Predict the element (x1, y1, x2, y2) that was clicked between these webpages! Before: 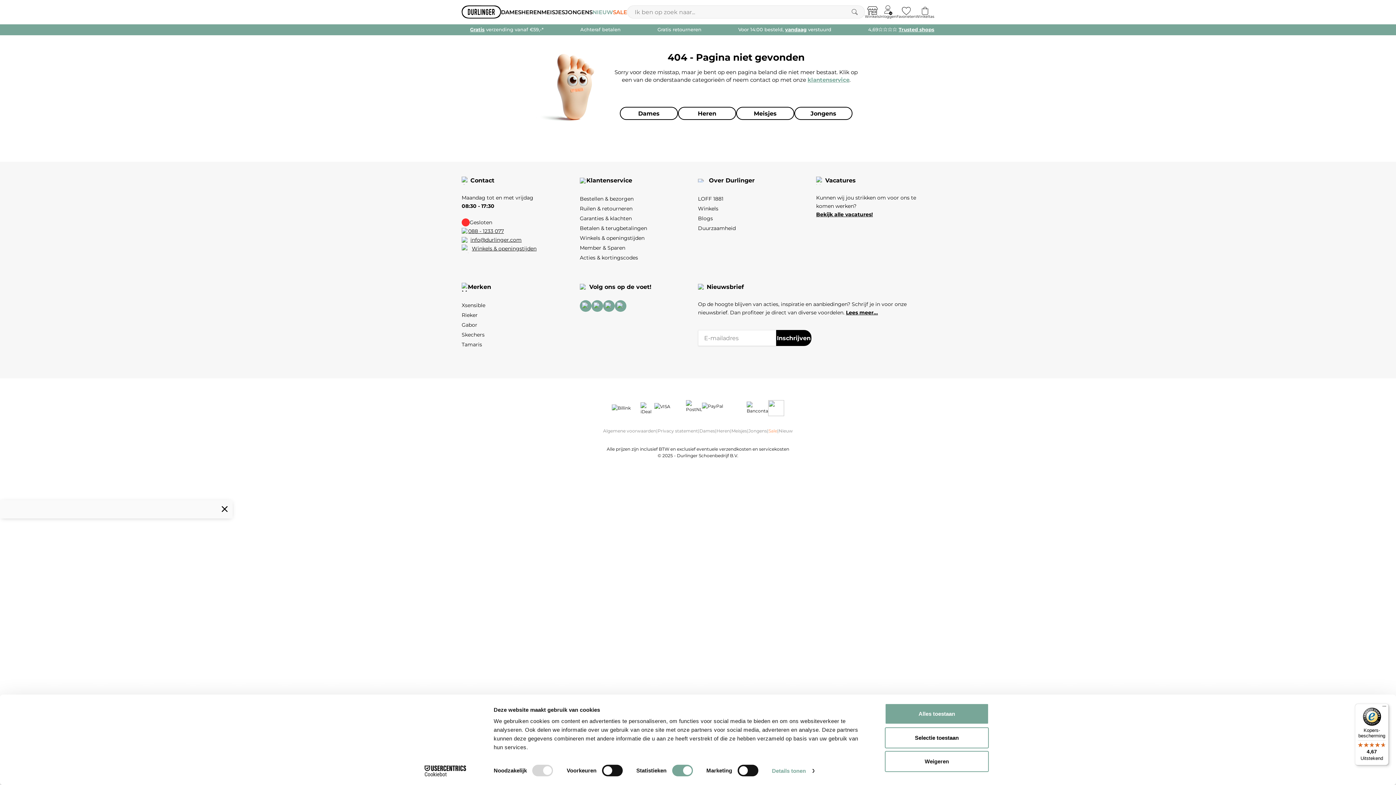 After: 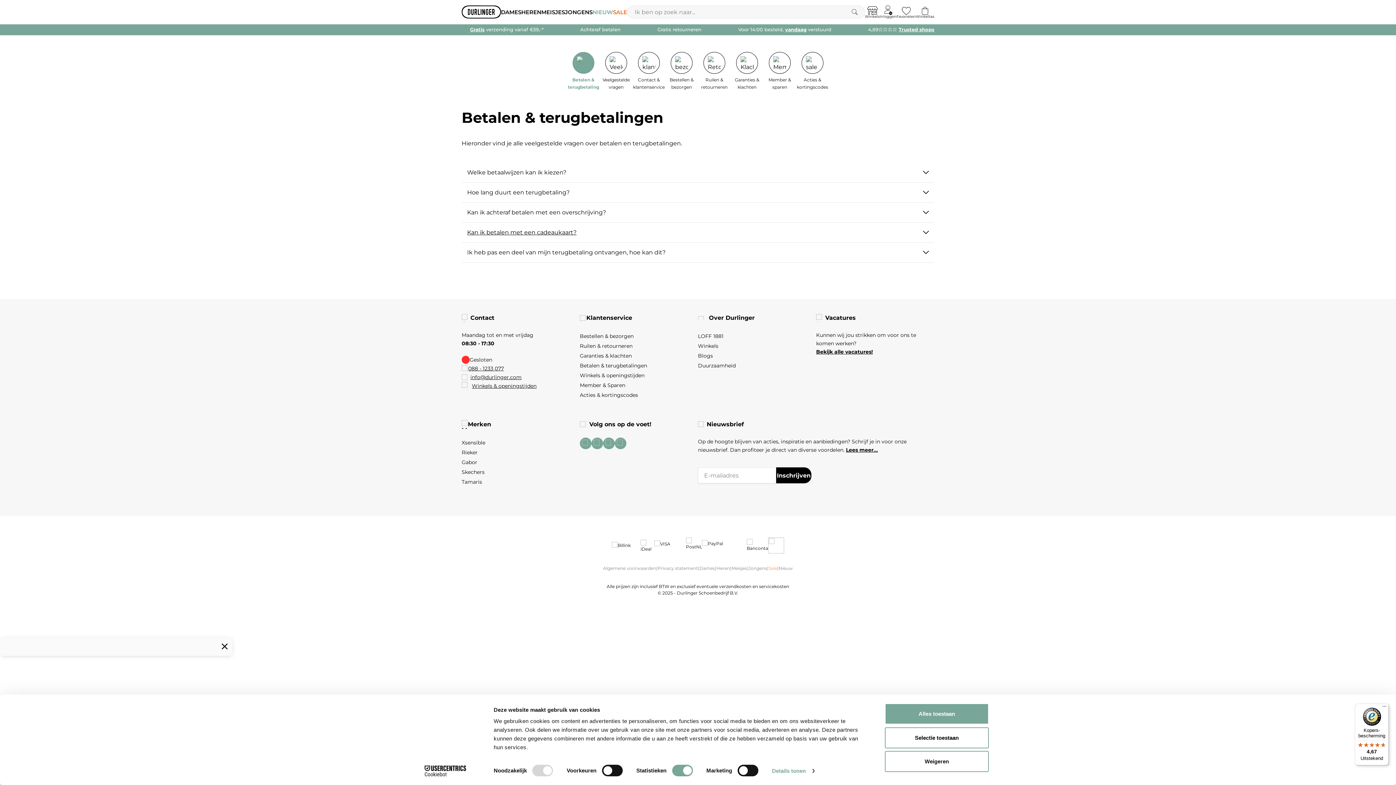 Action: label: Betalen & terugbetalingen bbox: (580, 225, 647, 231)